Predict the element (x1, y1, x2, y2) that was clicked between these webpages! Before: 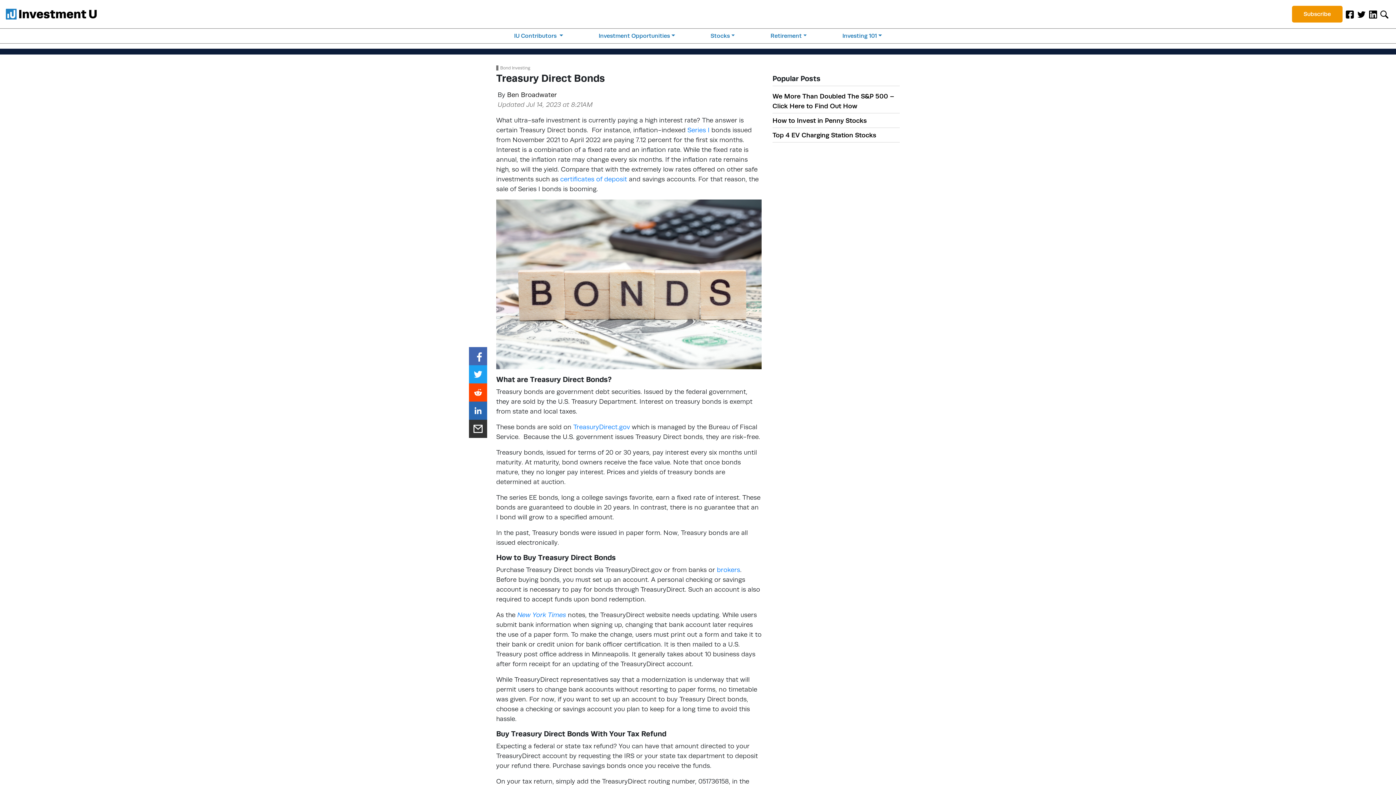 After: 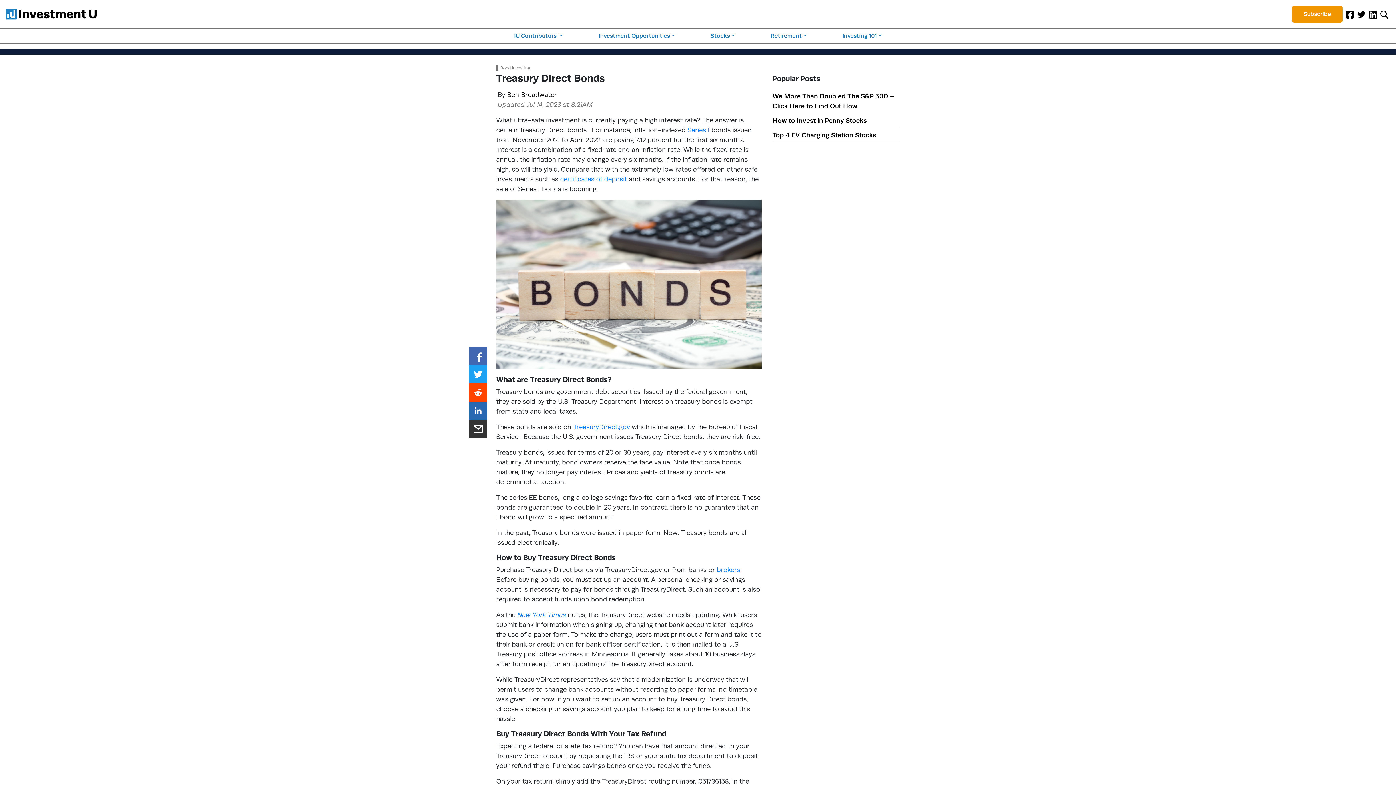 Action: bbox: (1369, 9, 1377, 18) label: LinkedIn